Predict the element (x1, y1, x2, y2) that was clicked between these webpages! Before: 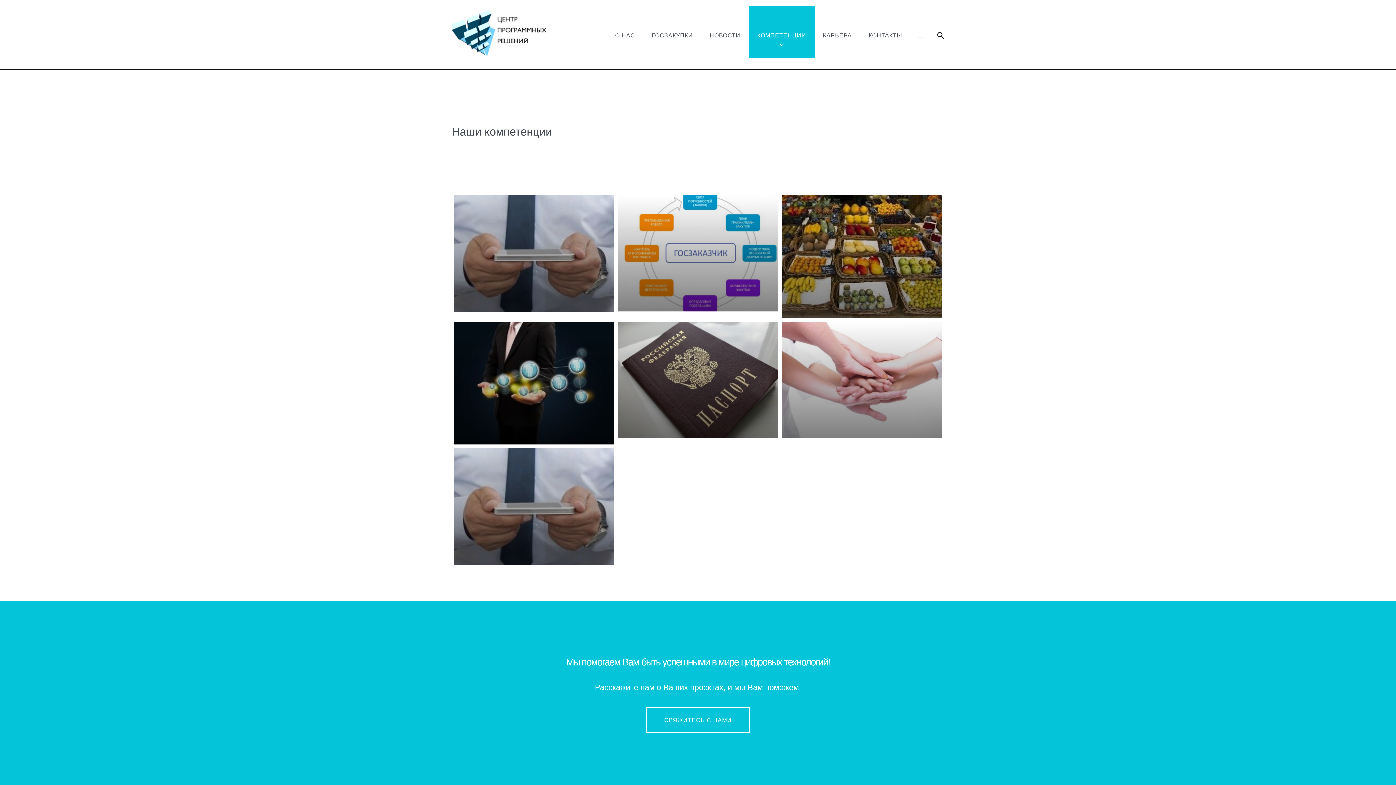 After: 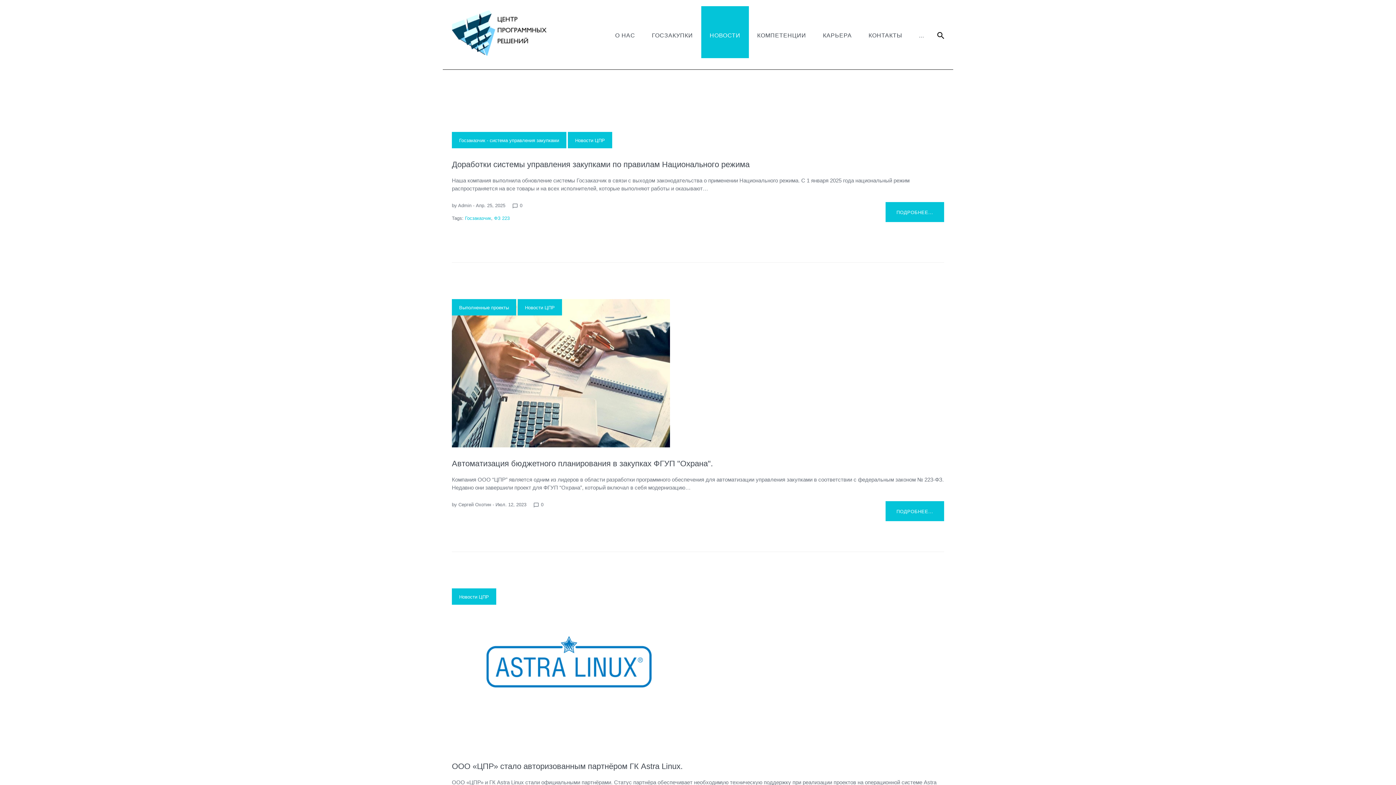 Action: bbox: (701, 21, 749, 48) label: НОВОСТИ